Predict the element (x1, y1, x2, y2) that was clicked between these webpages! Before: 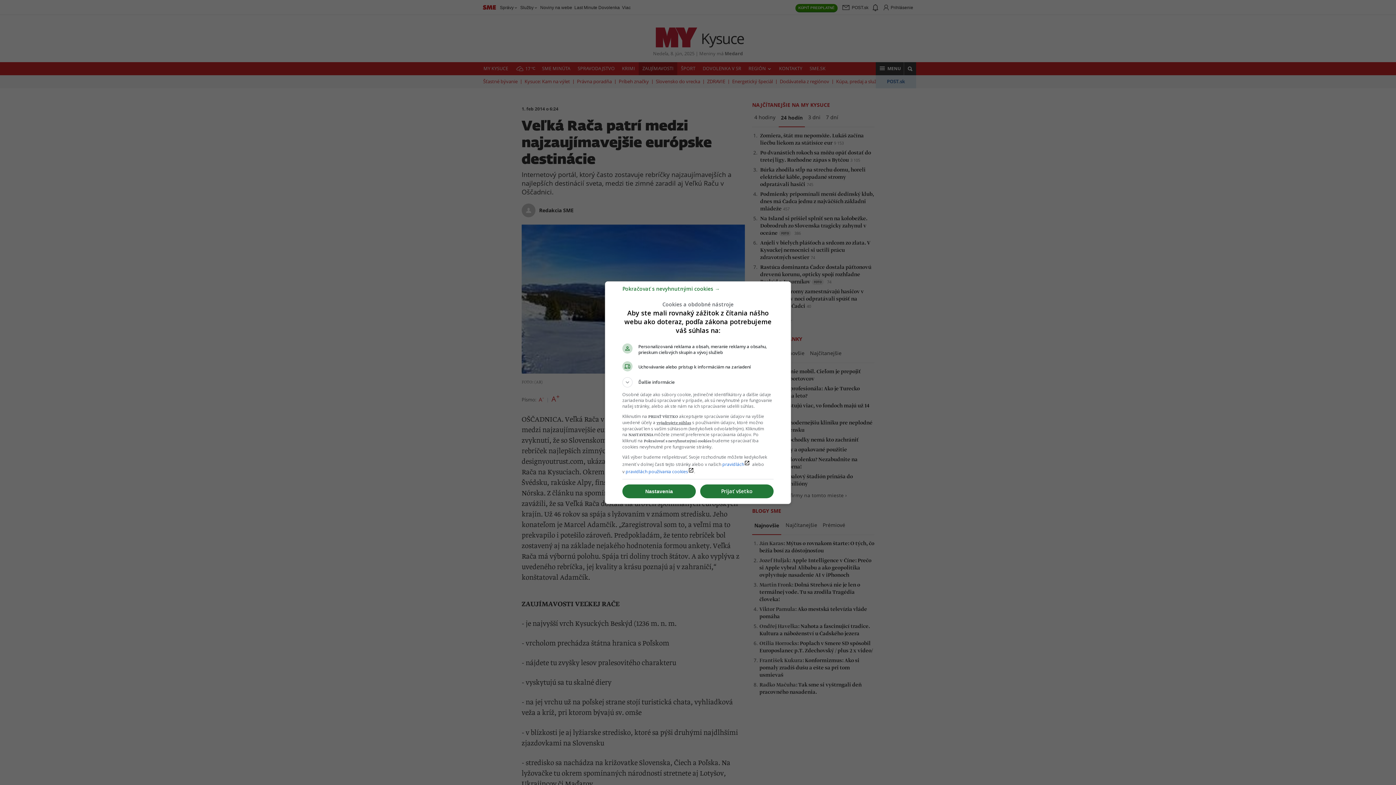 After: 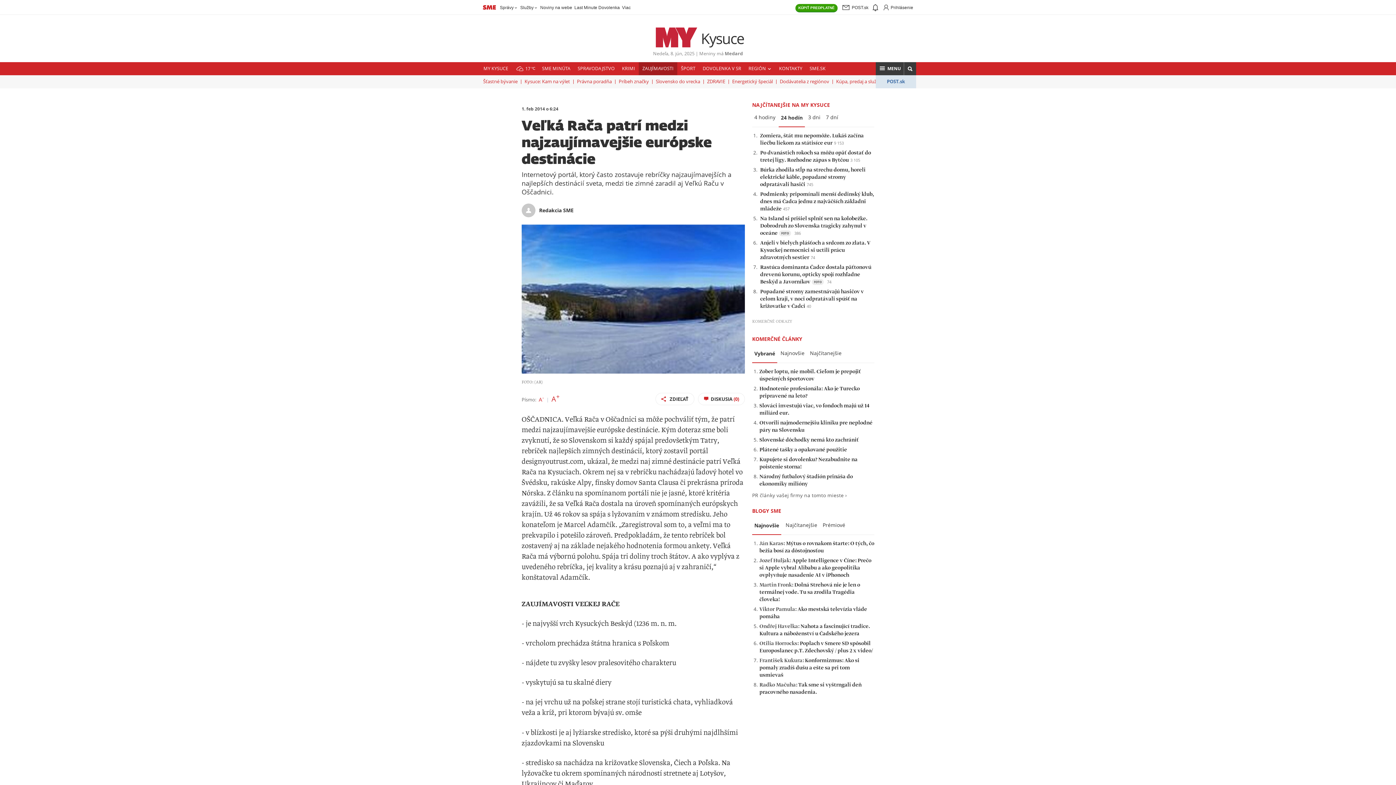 Action: label: Prijať všetko bbox: (700, 484, 773, 498)